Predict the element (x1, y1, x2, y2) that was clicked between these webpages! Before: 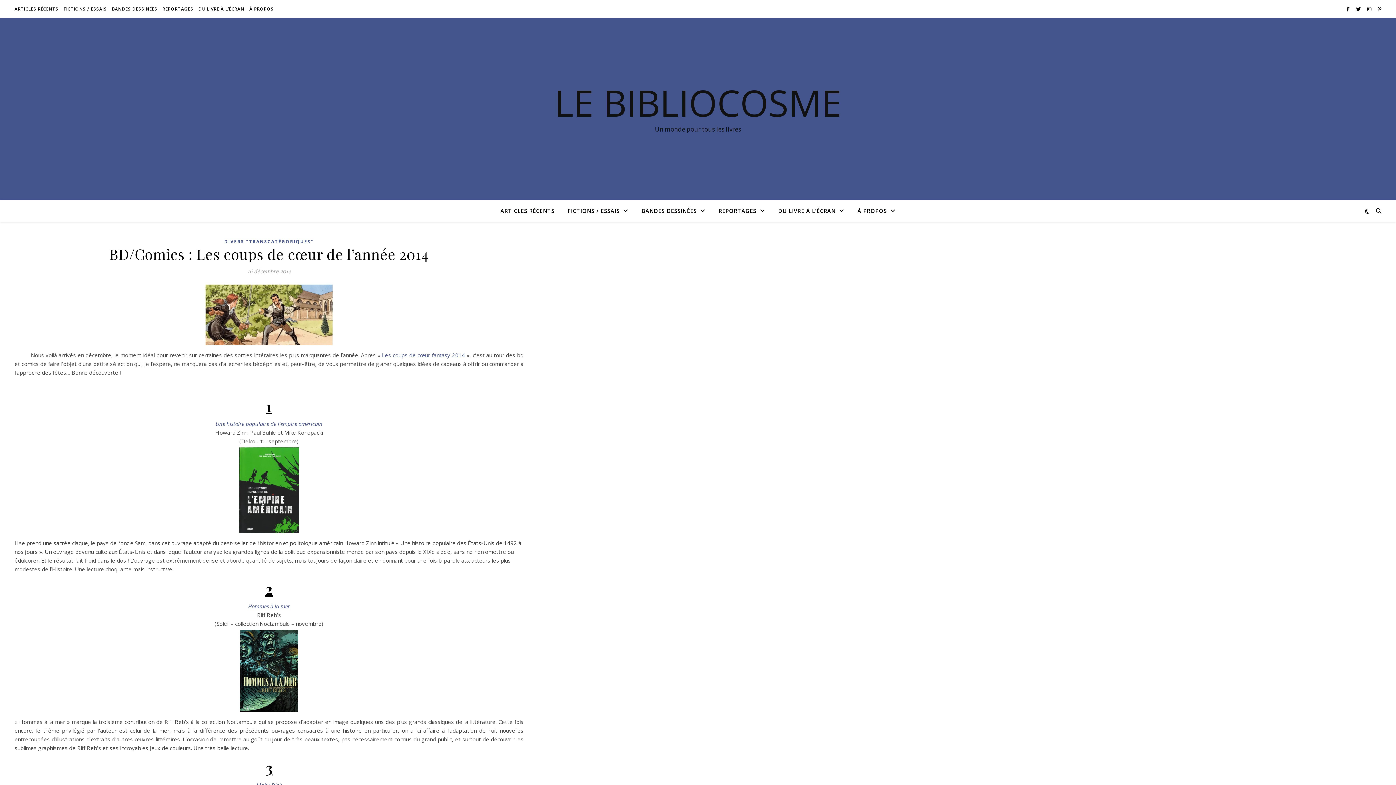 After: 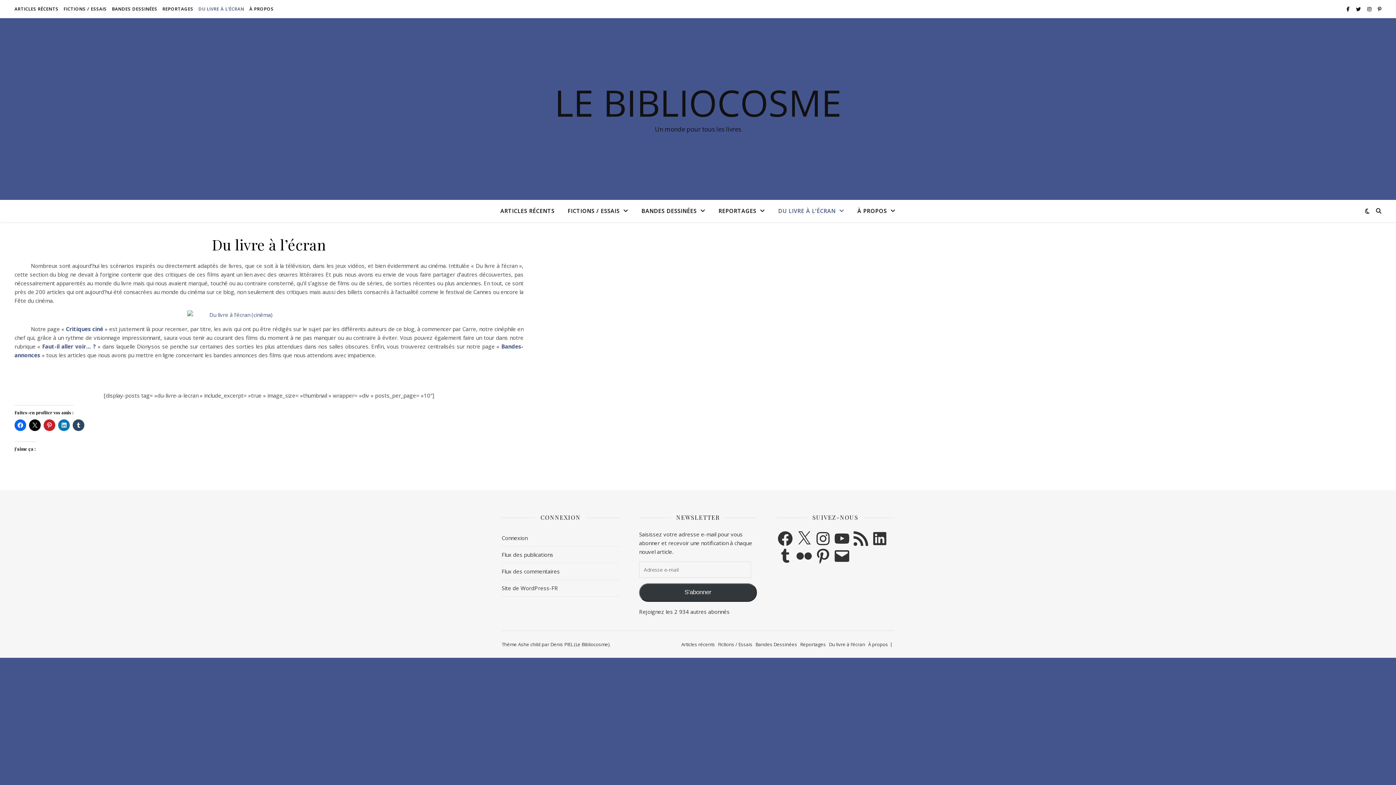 Action: label: DU LIVRE À L’ÉCRAN bbox: (772, 200, 850, 222)